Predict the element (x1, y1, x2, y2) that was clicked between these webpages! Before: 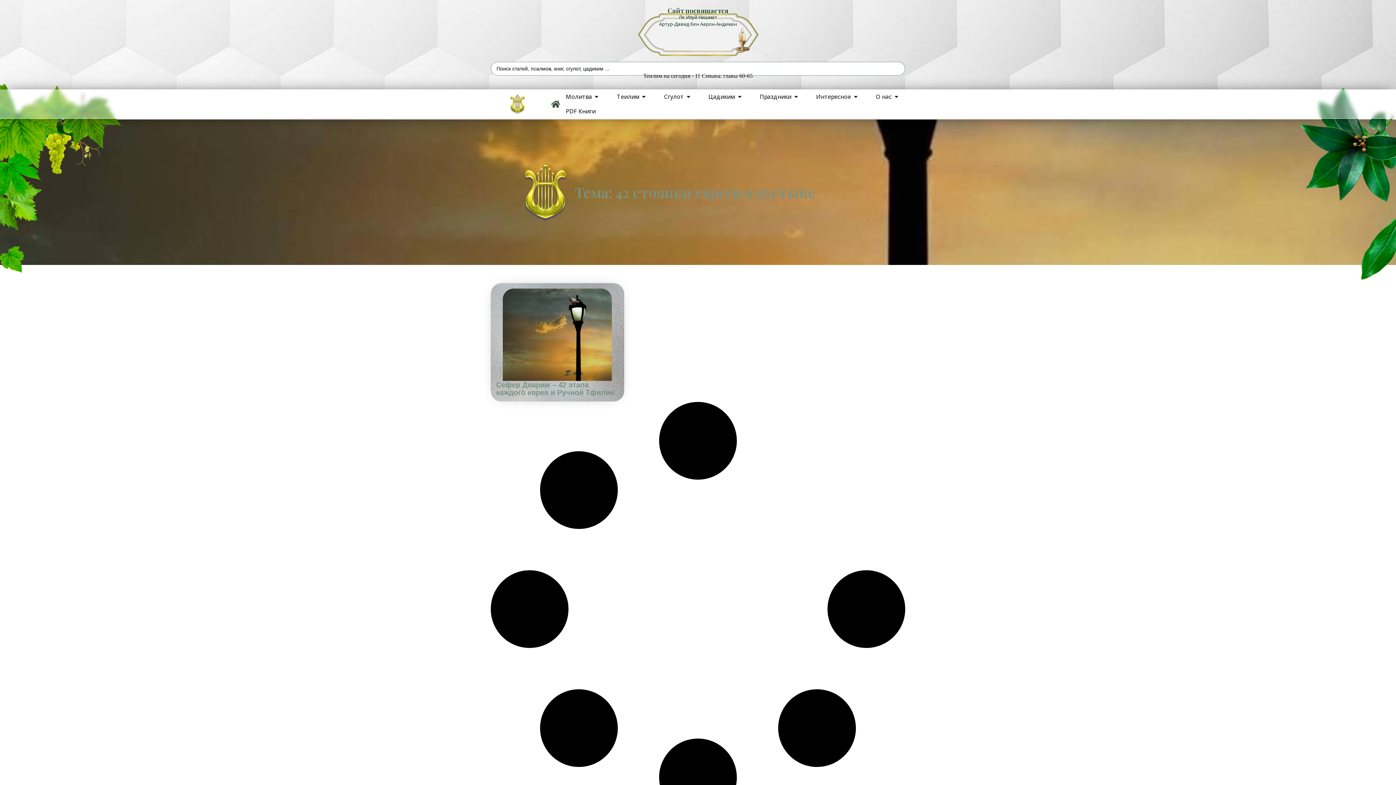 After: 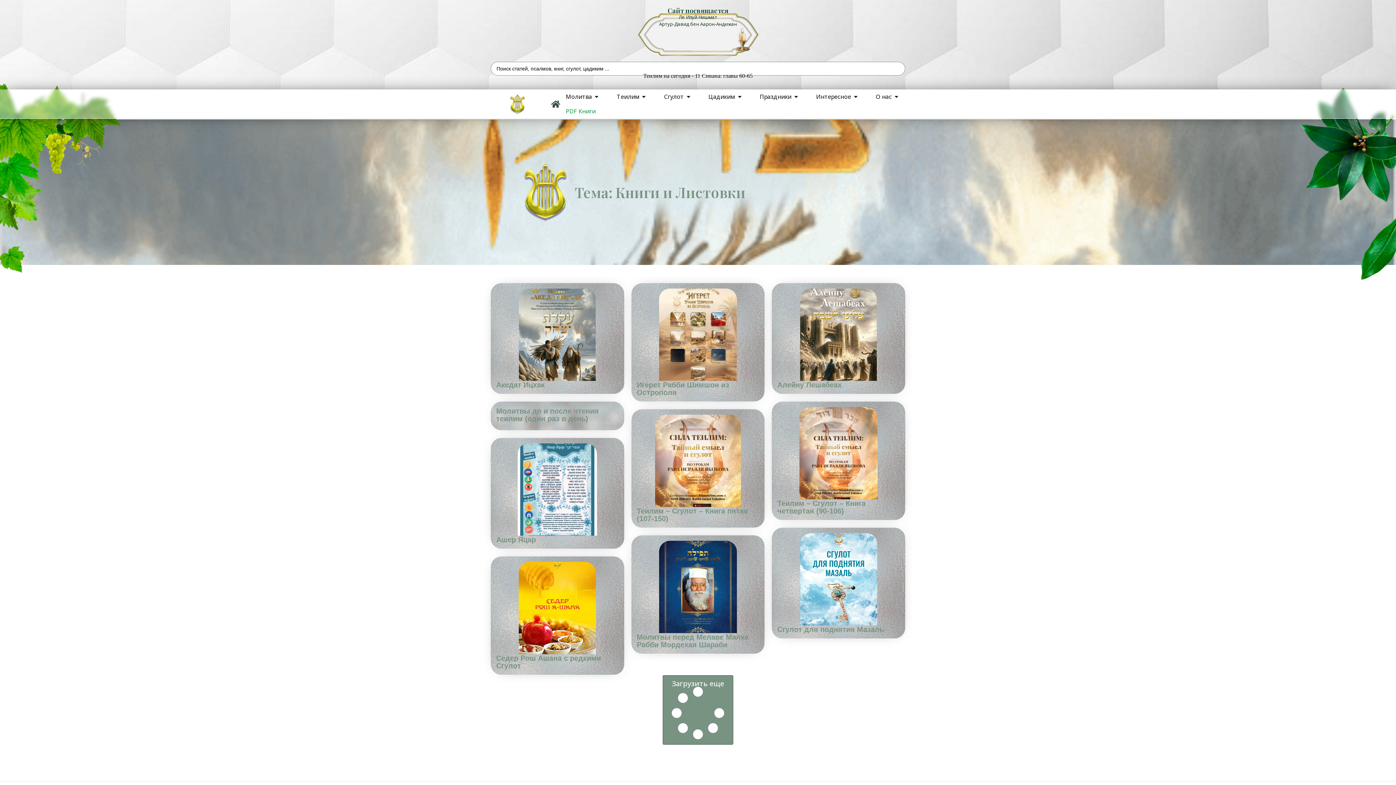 Action: label: PDF Книги bbox: (565, 106, 595, 115)